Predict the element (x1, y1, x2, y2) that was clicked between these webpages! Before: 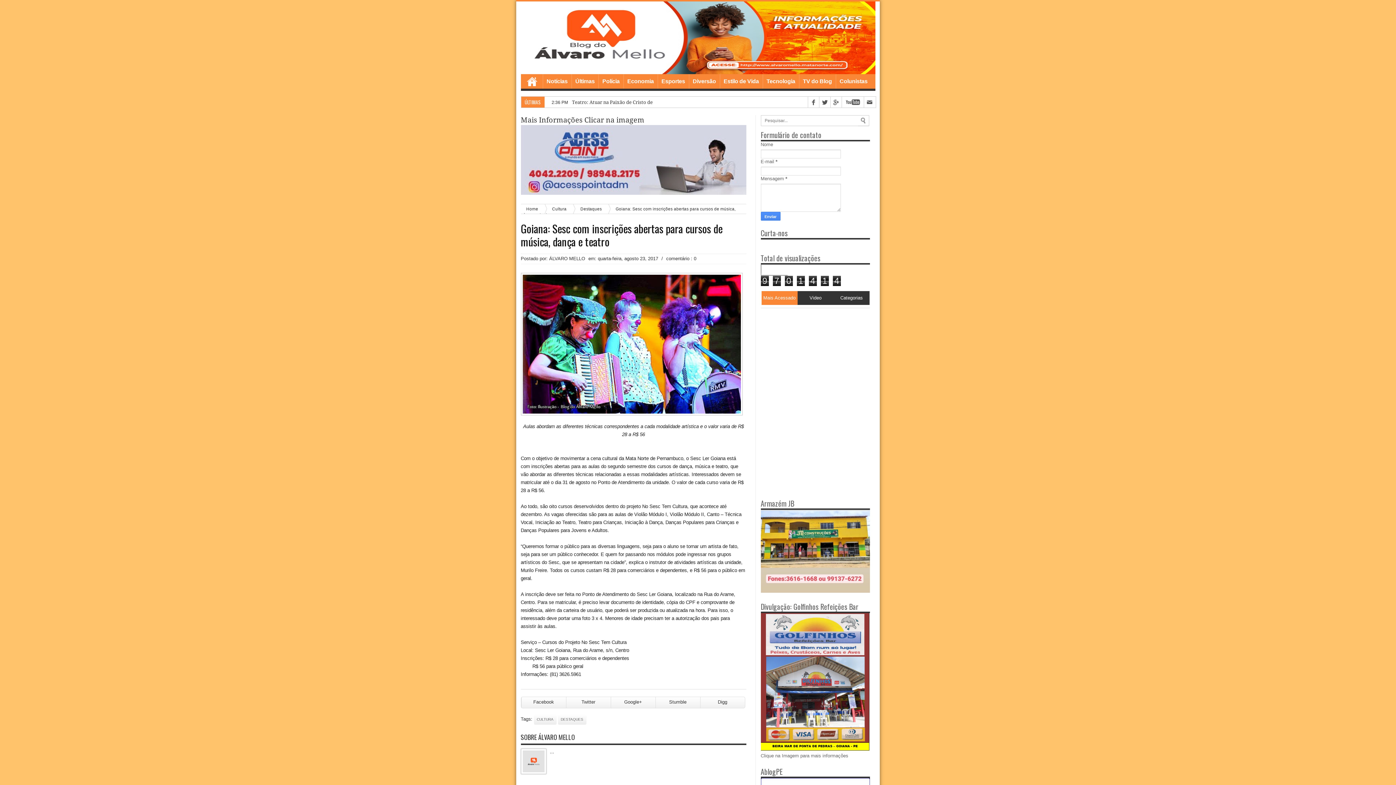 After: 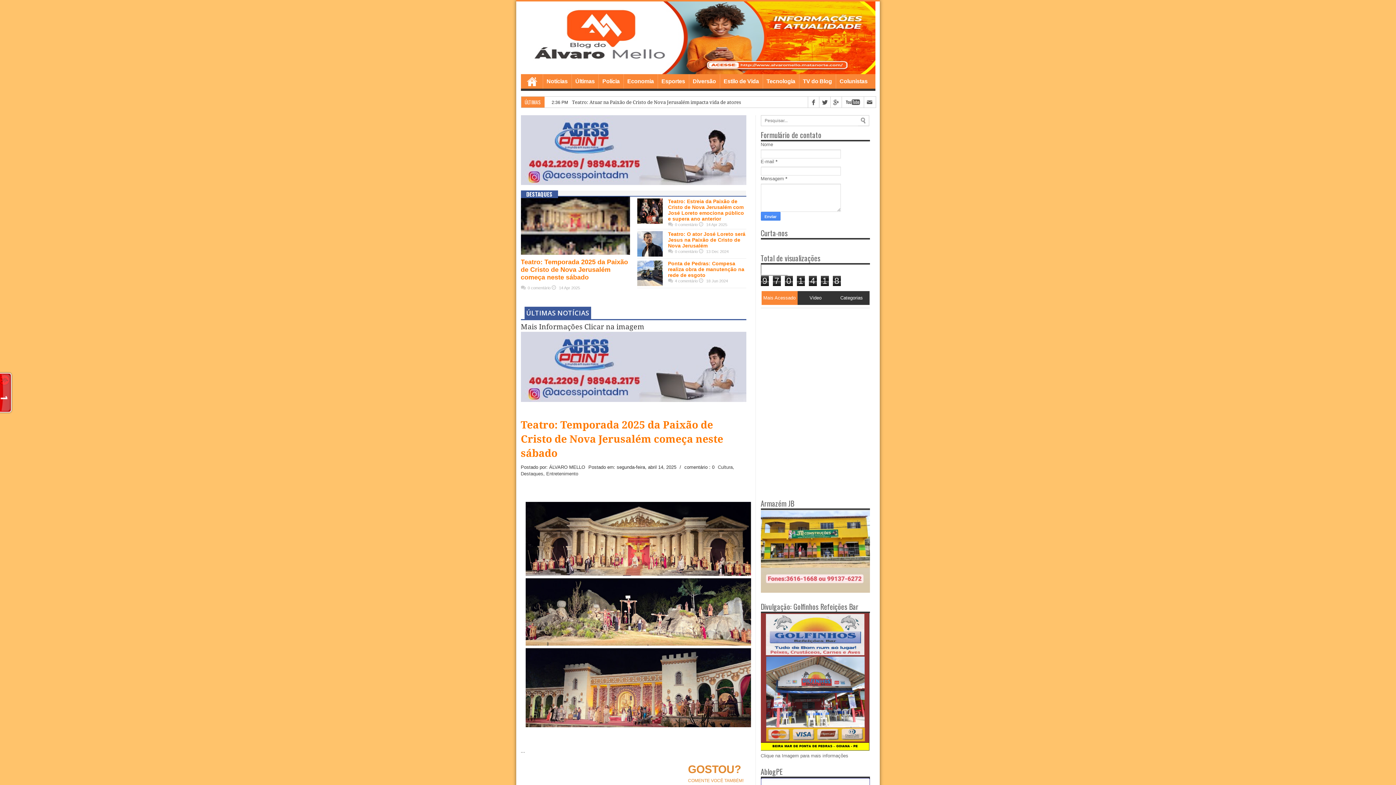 Action: bbox: (520, 1, 666, 74)